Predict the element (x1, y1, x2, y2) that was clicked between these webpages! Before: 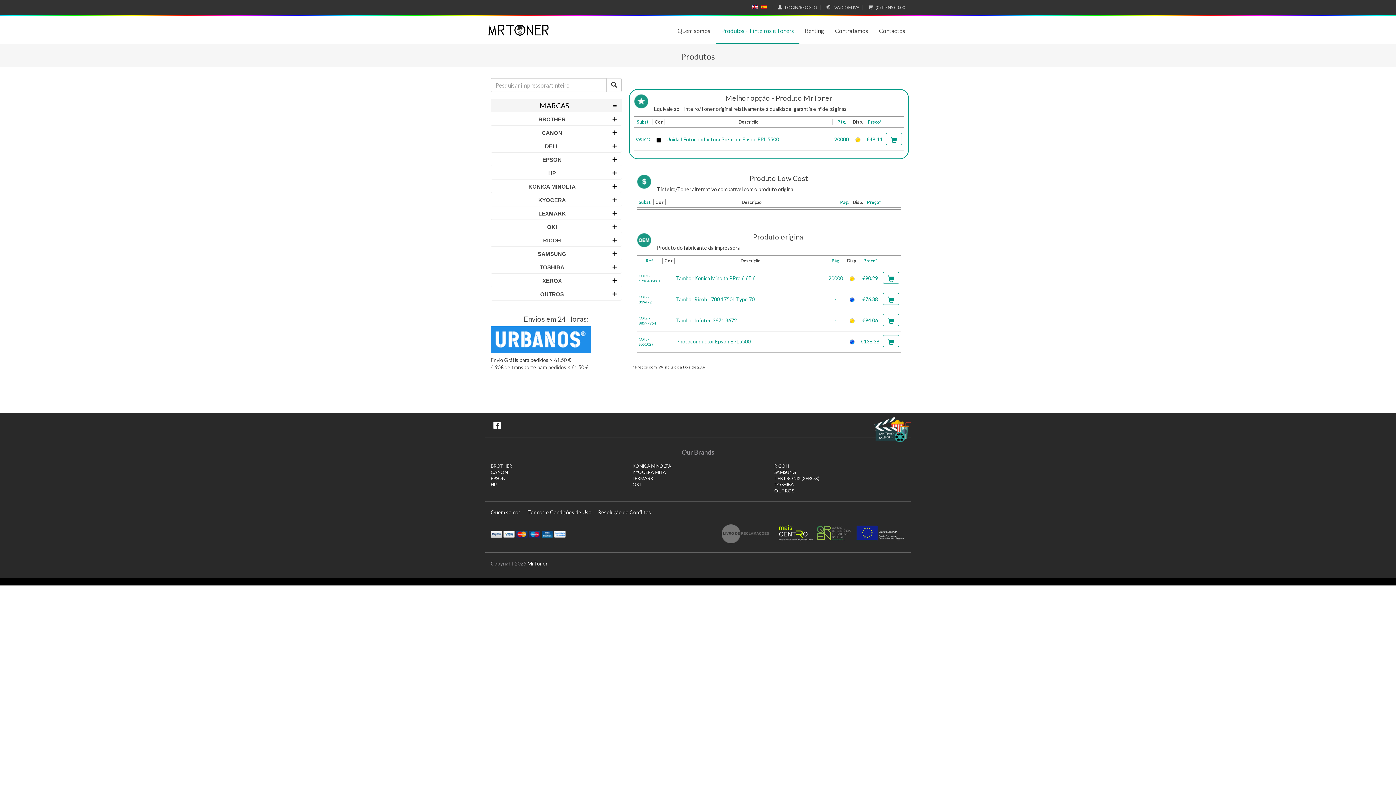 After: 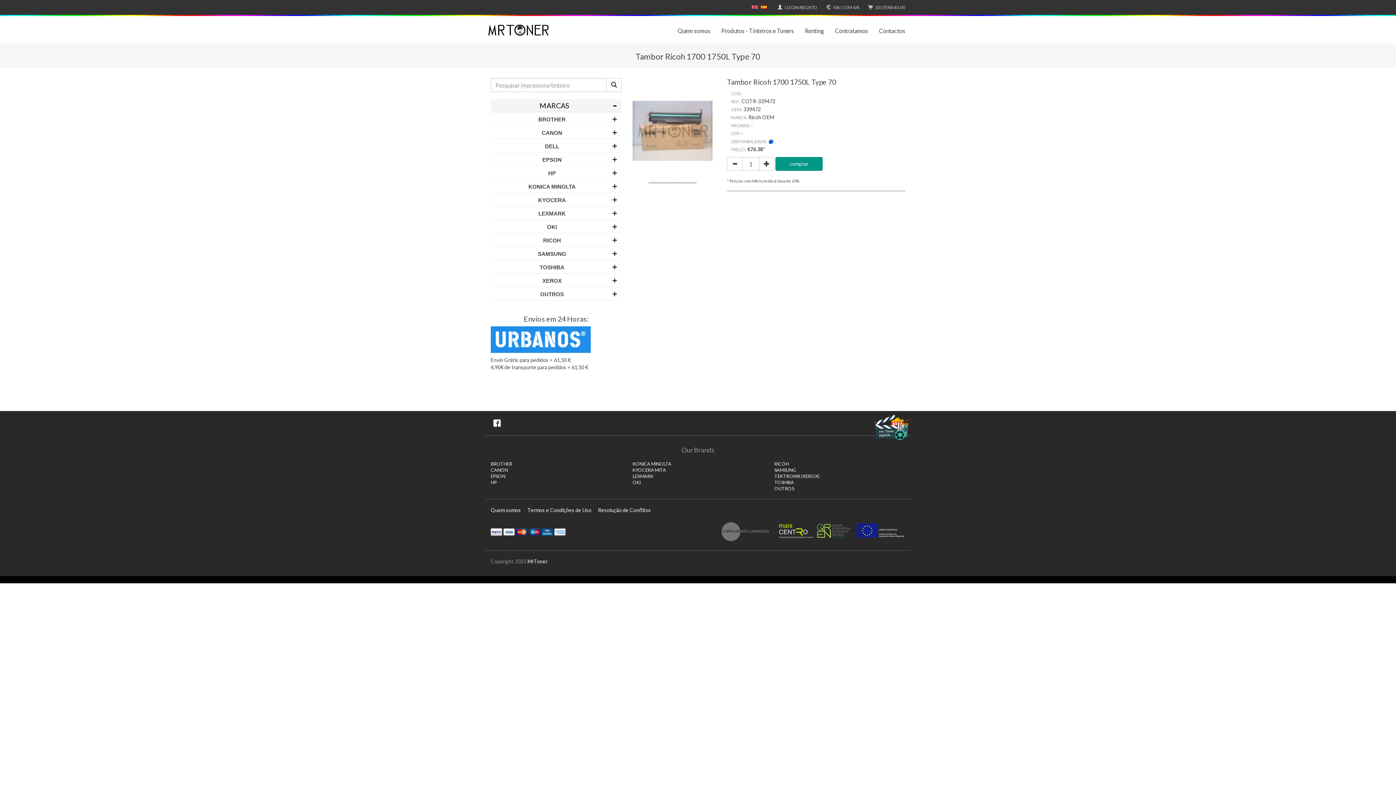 Action: bbox: (666, 296, 670, 302)